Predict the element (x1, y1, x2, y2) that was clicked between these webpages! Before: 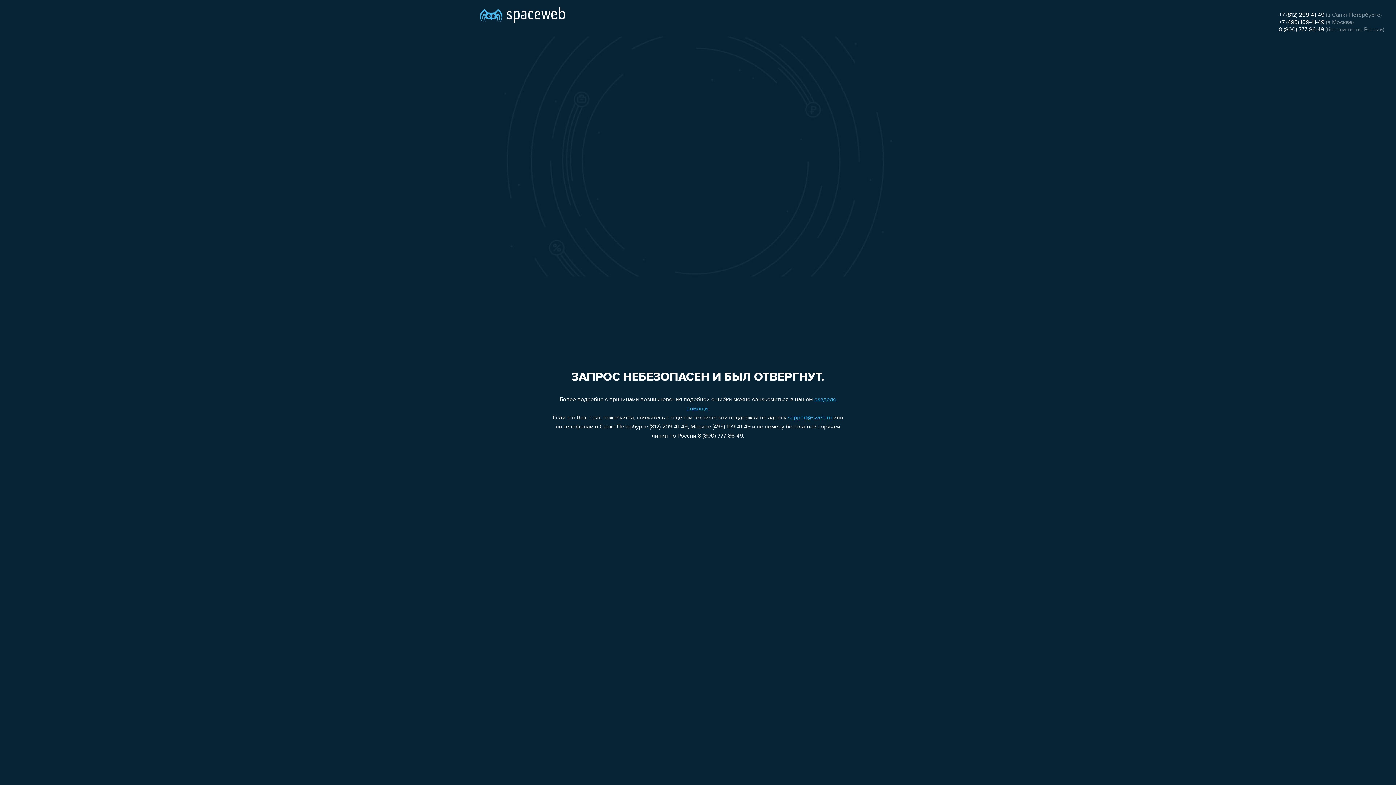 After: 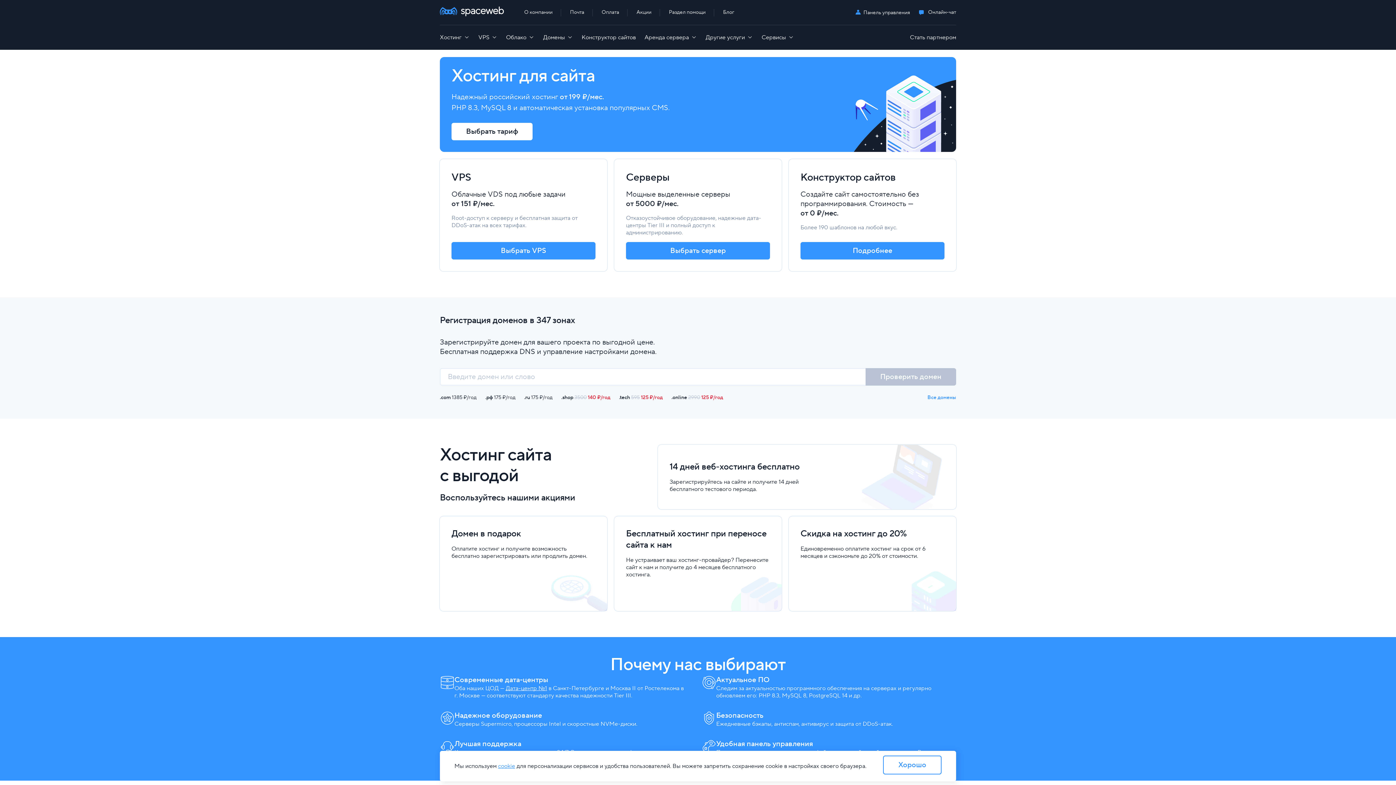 Action: bbox: (480, 0, 565, 25)